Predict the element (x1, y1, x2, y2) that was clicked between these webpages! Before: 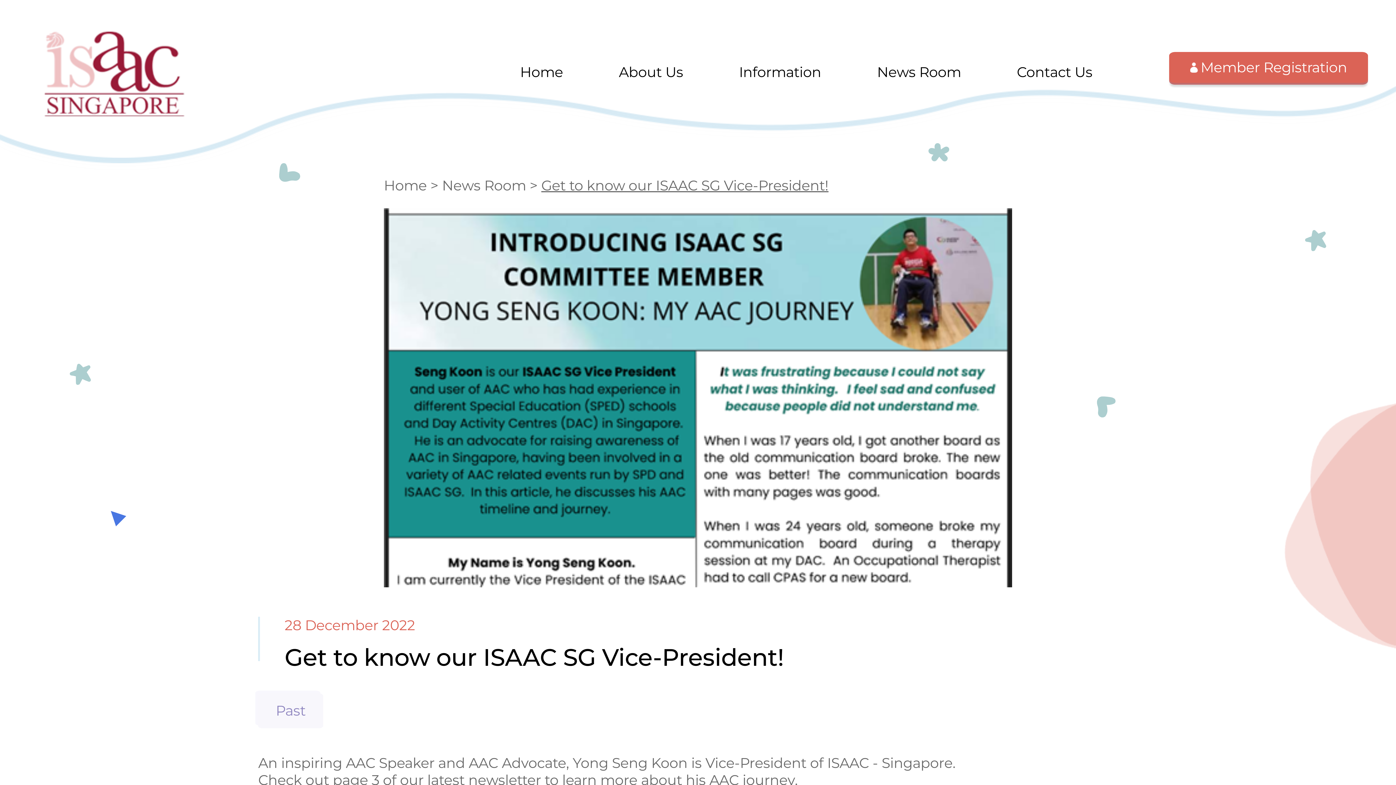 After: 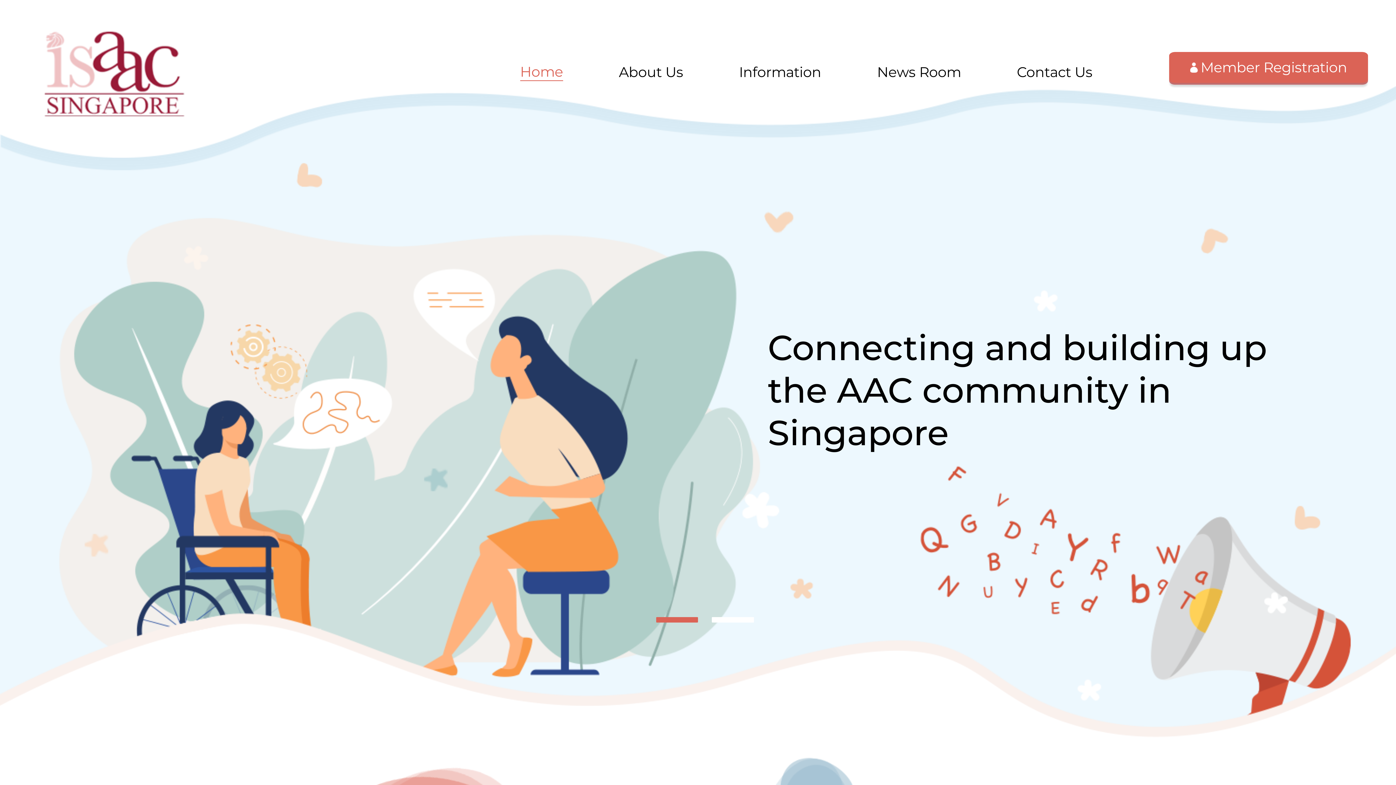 Action: bbox: (520, 63, 563, 80) label: Home